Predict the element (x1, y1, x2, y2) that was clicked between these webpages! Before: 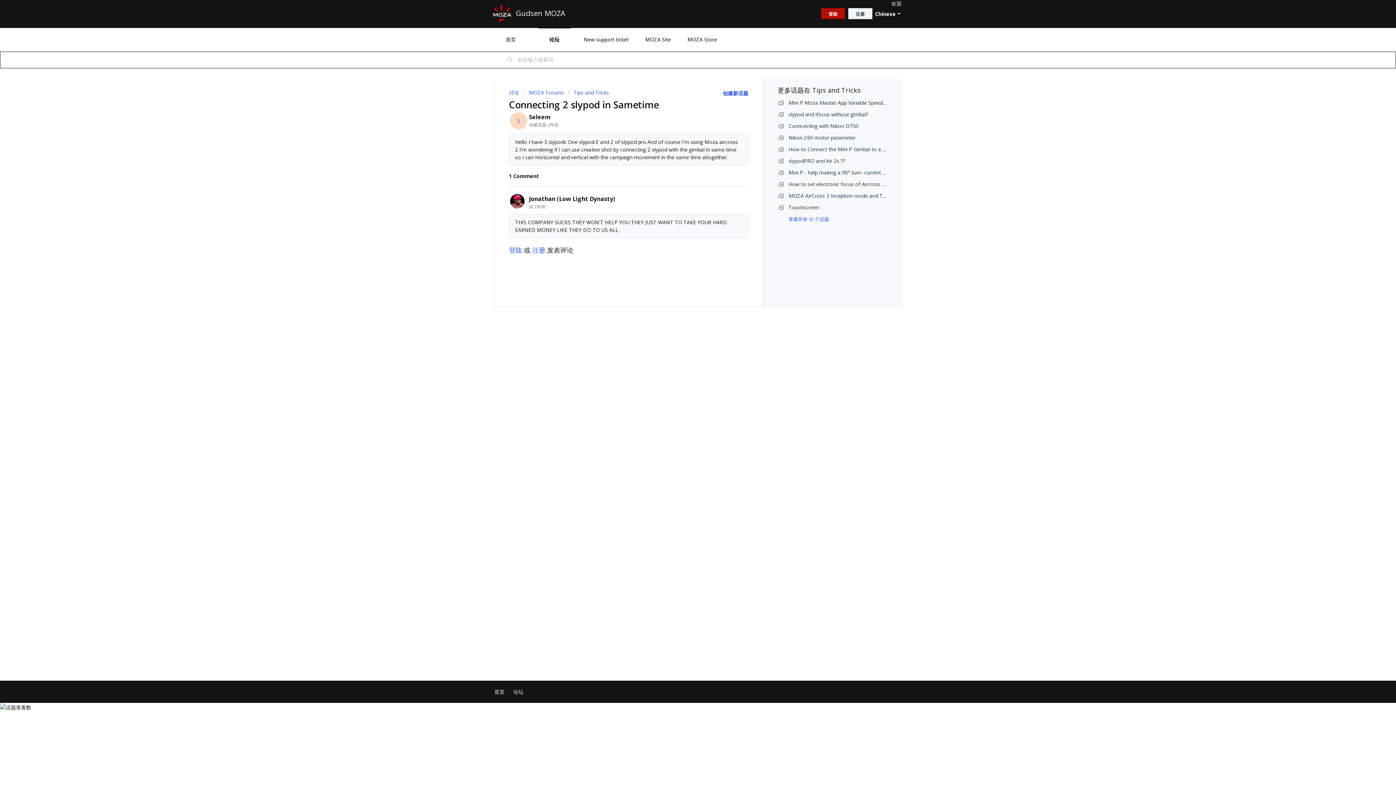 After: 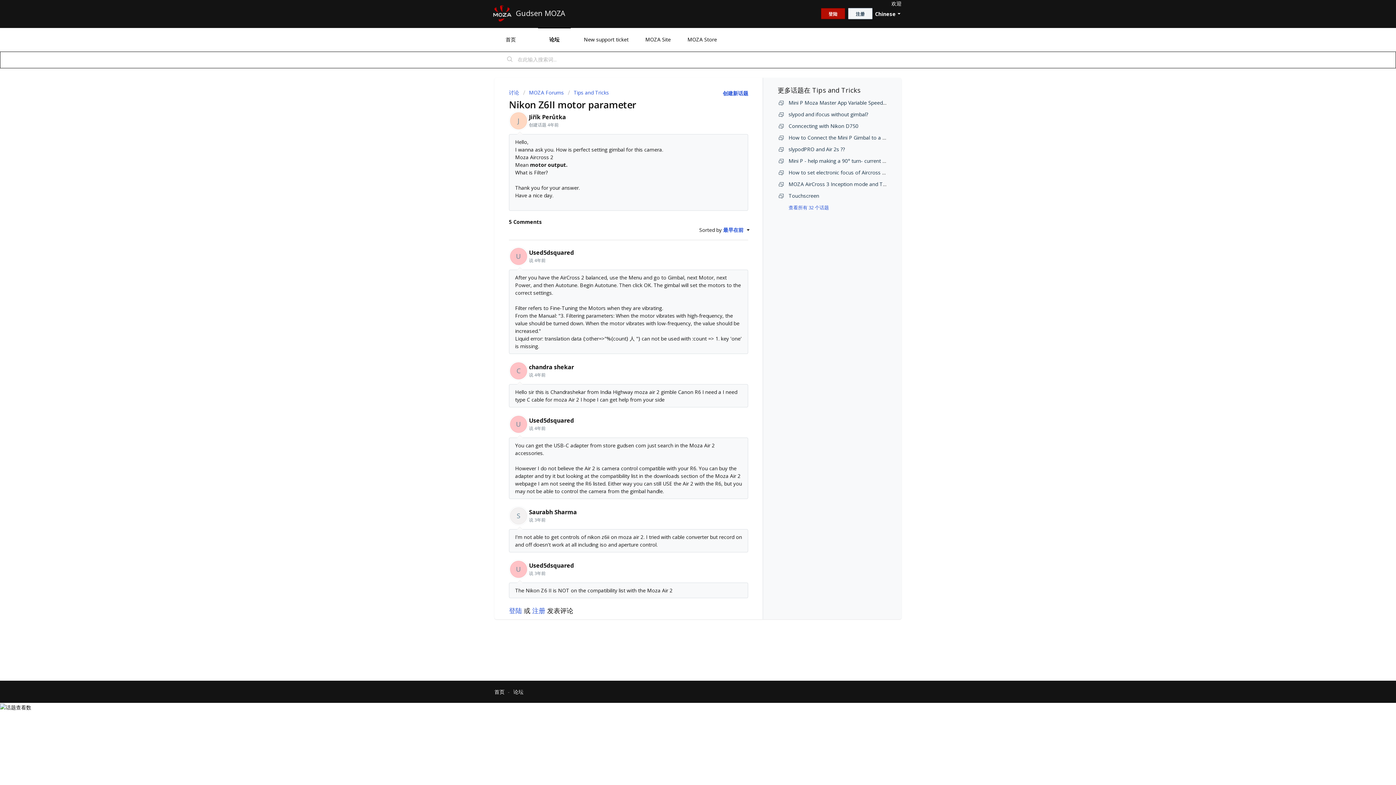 Action: bbox: (788, 134, 855, 141) label: Nikon Z6II motor parameter